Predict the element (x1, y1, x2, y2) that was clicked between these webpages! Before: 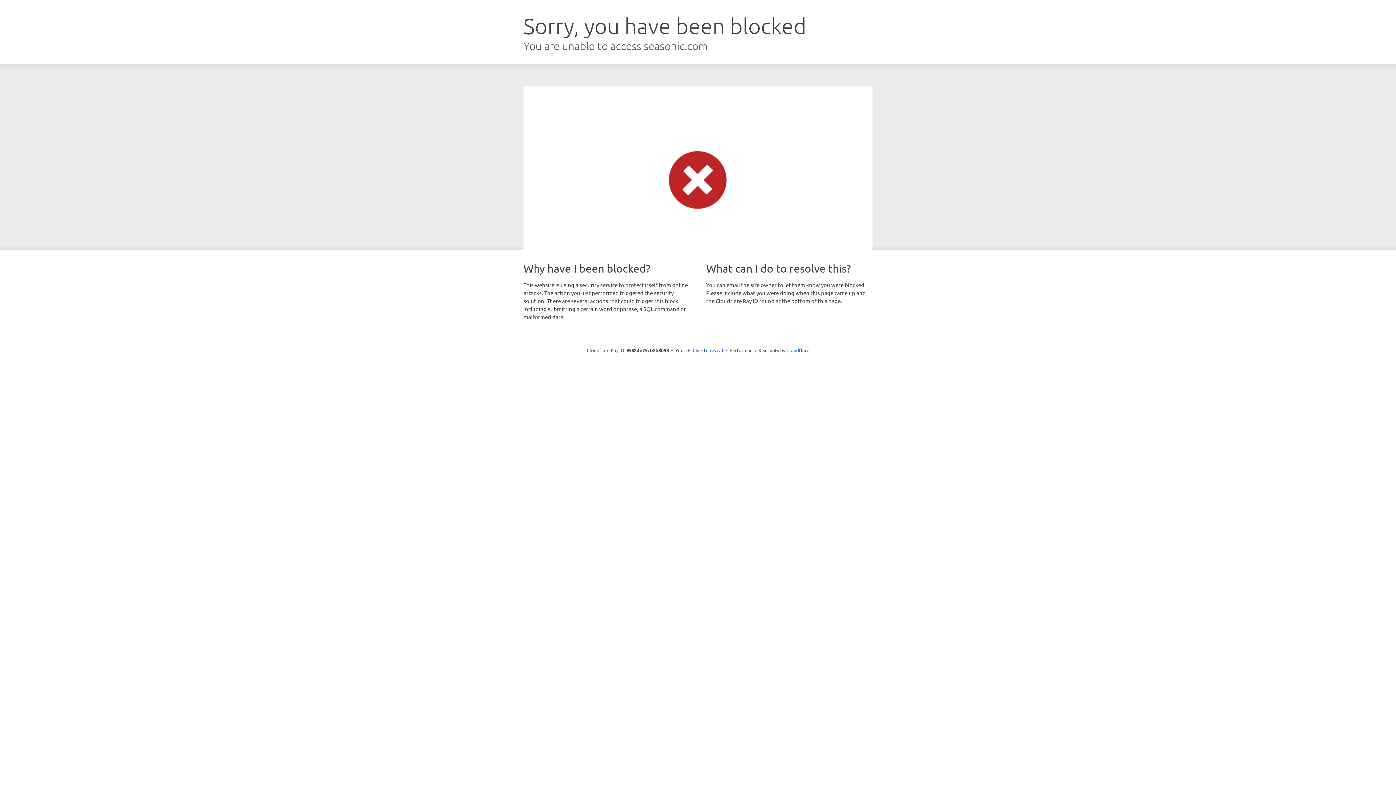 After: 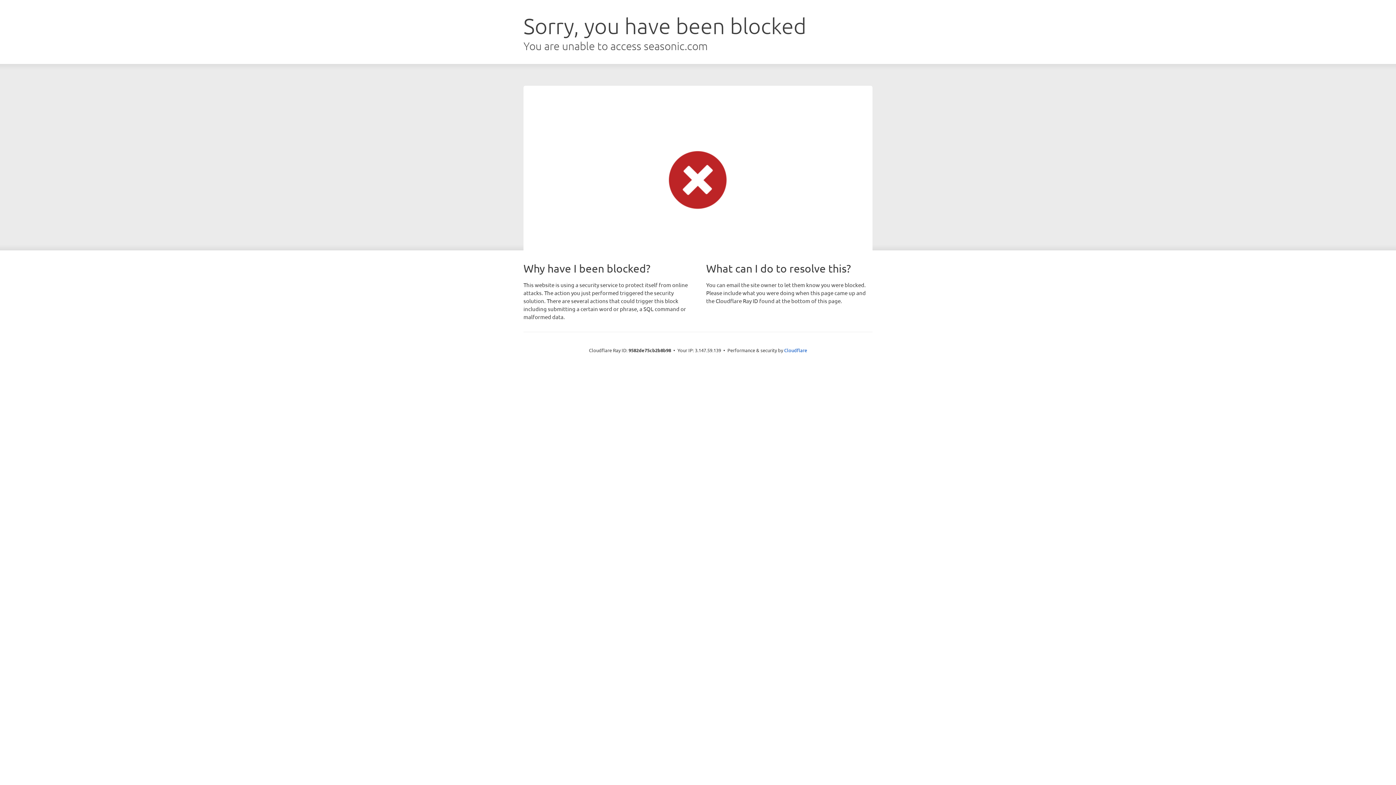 Action: label: Click to reveal bbox: (692, 346, 723, 353)